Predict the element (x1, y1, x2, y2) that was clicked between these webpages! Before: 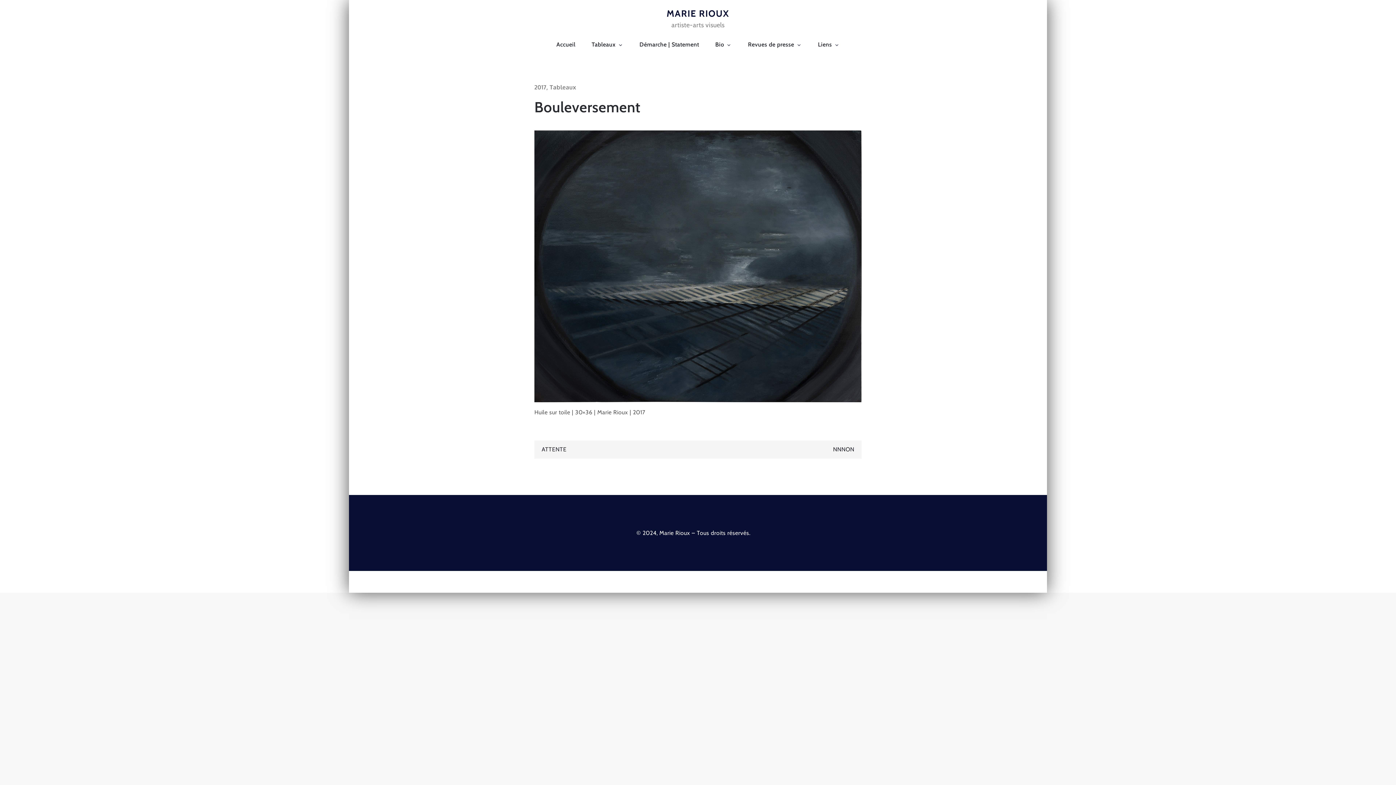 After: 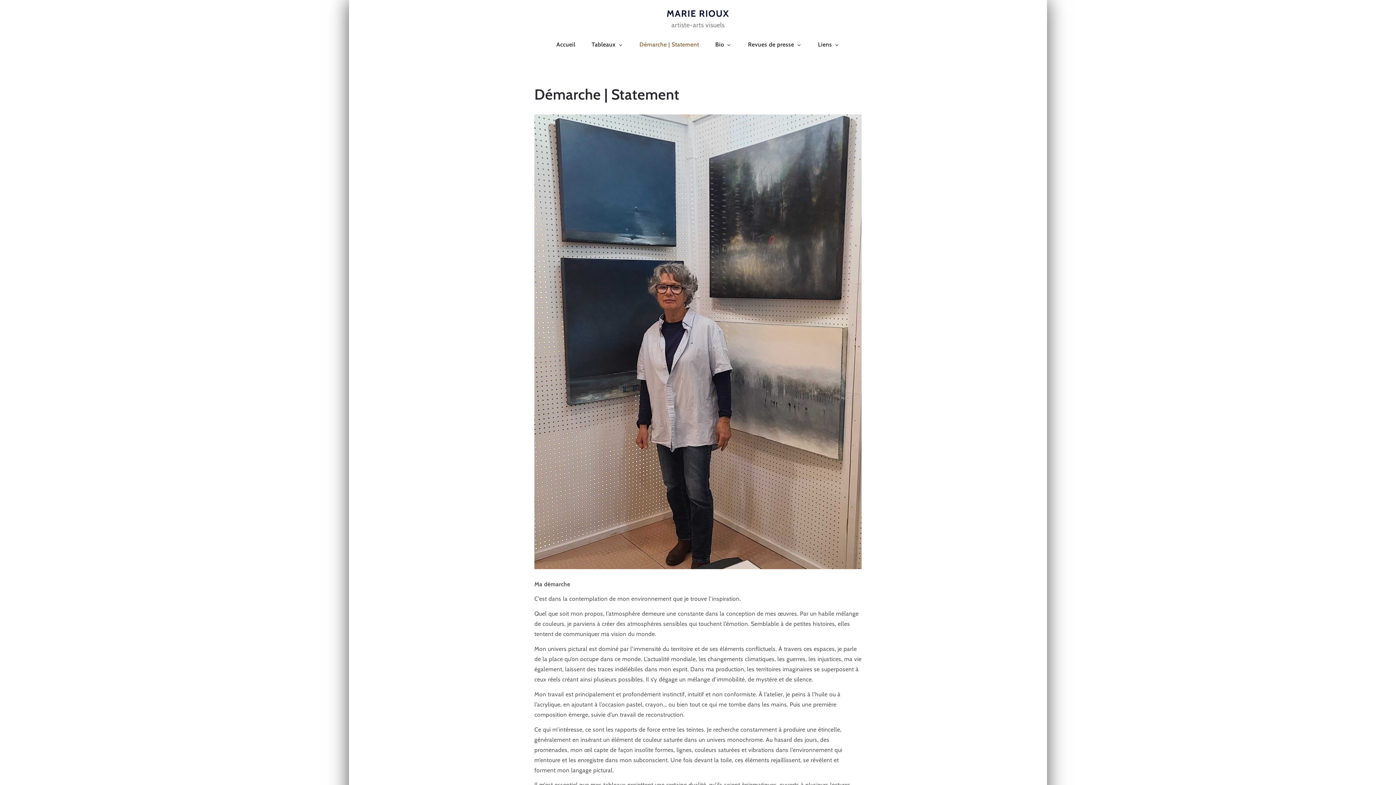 Action: label: Démarche | Statement bbox: (632, 28, 706, 61)